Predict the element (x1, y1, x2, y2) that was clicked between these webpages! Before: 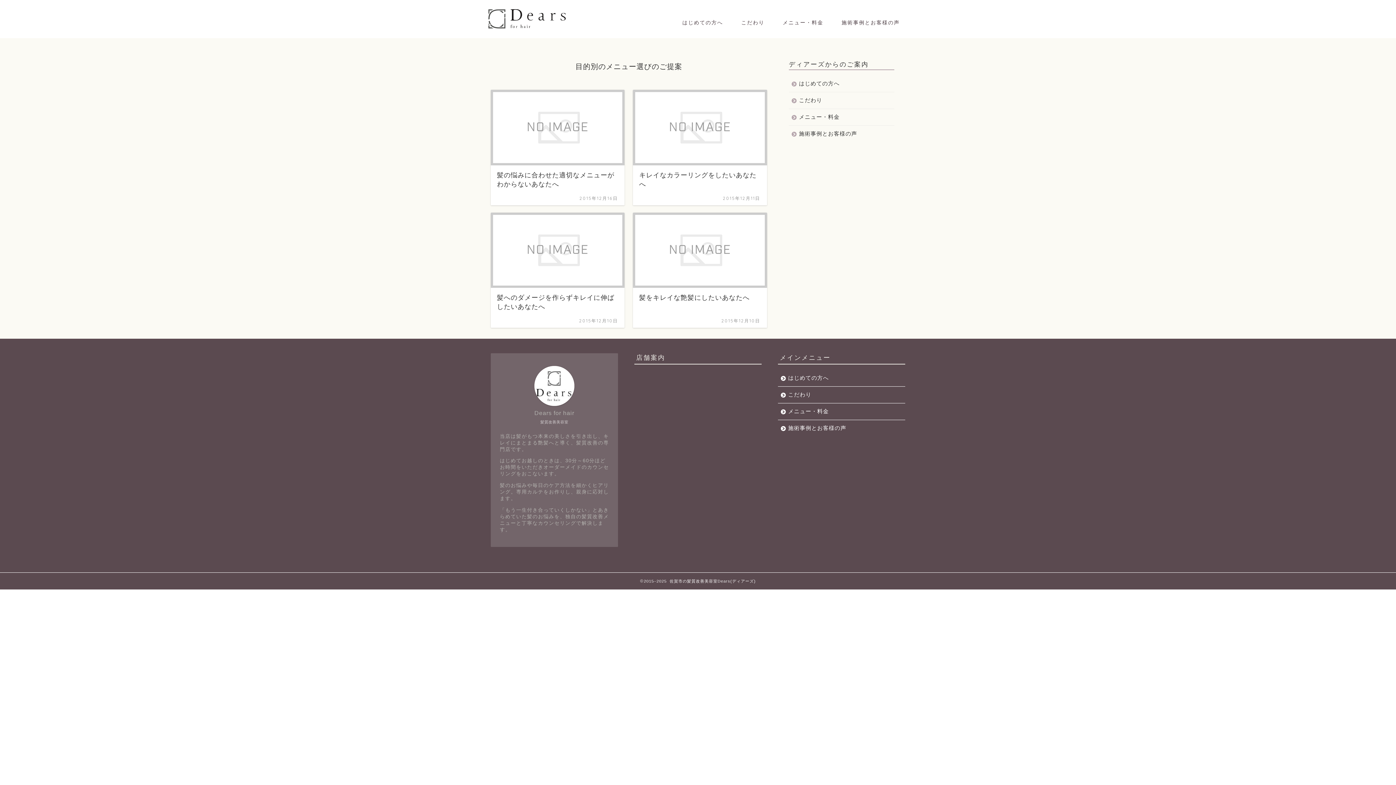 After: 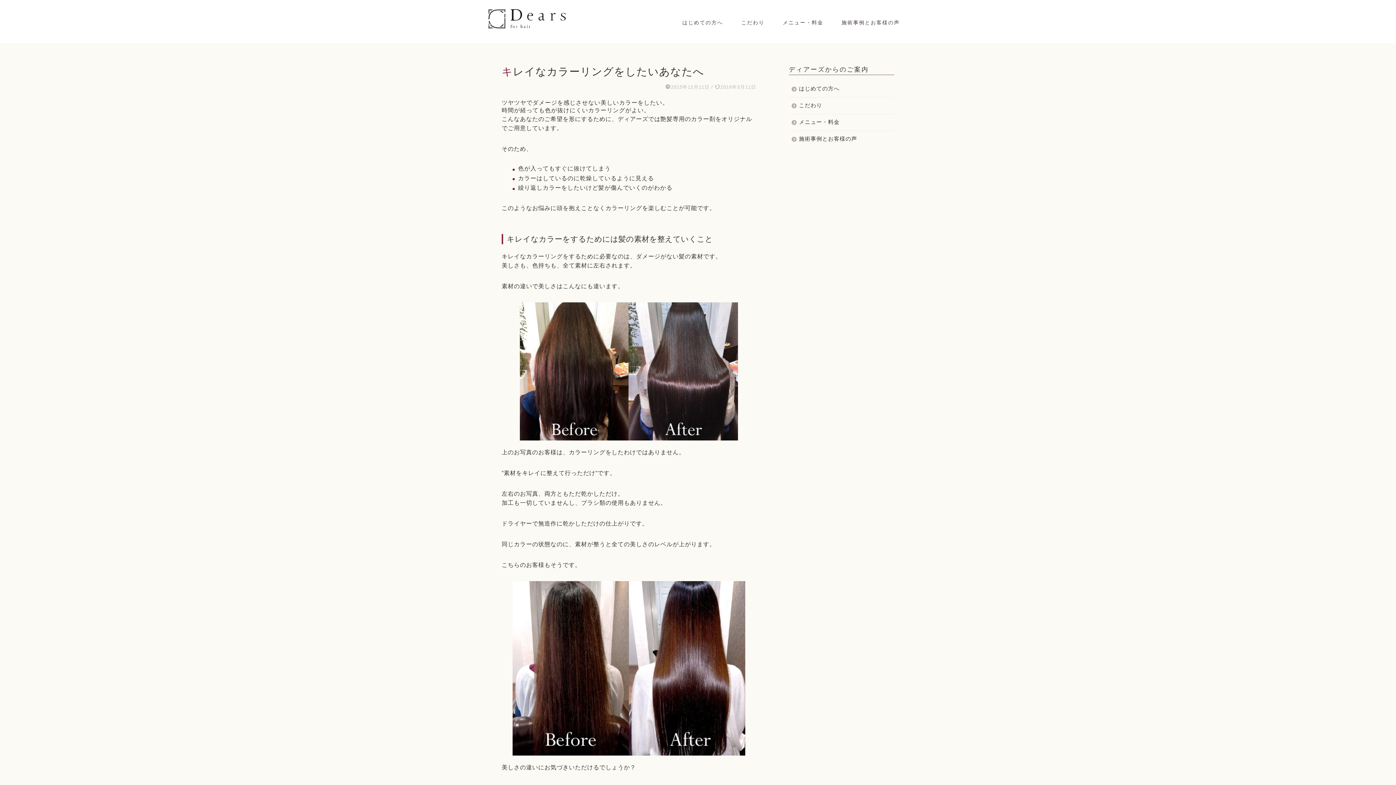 Action: label: キレイなカラーリングをしたいあなたへ
2015年12月11日 bbox: (633, 89, 767, 205)